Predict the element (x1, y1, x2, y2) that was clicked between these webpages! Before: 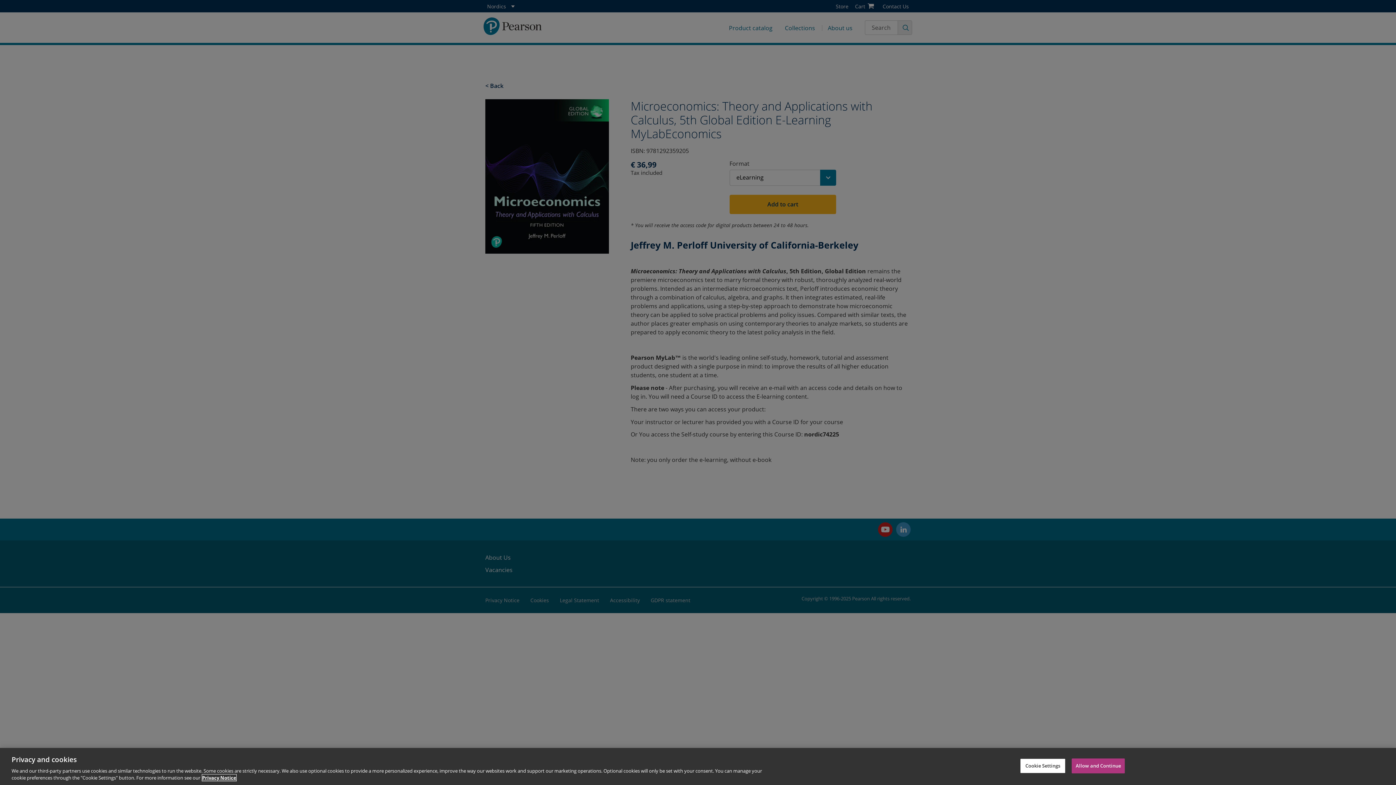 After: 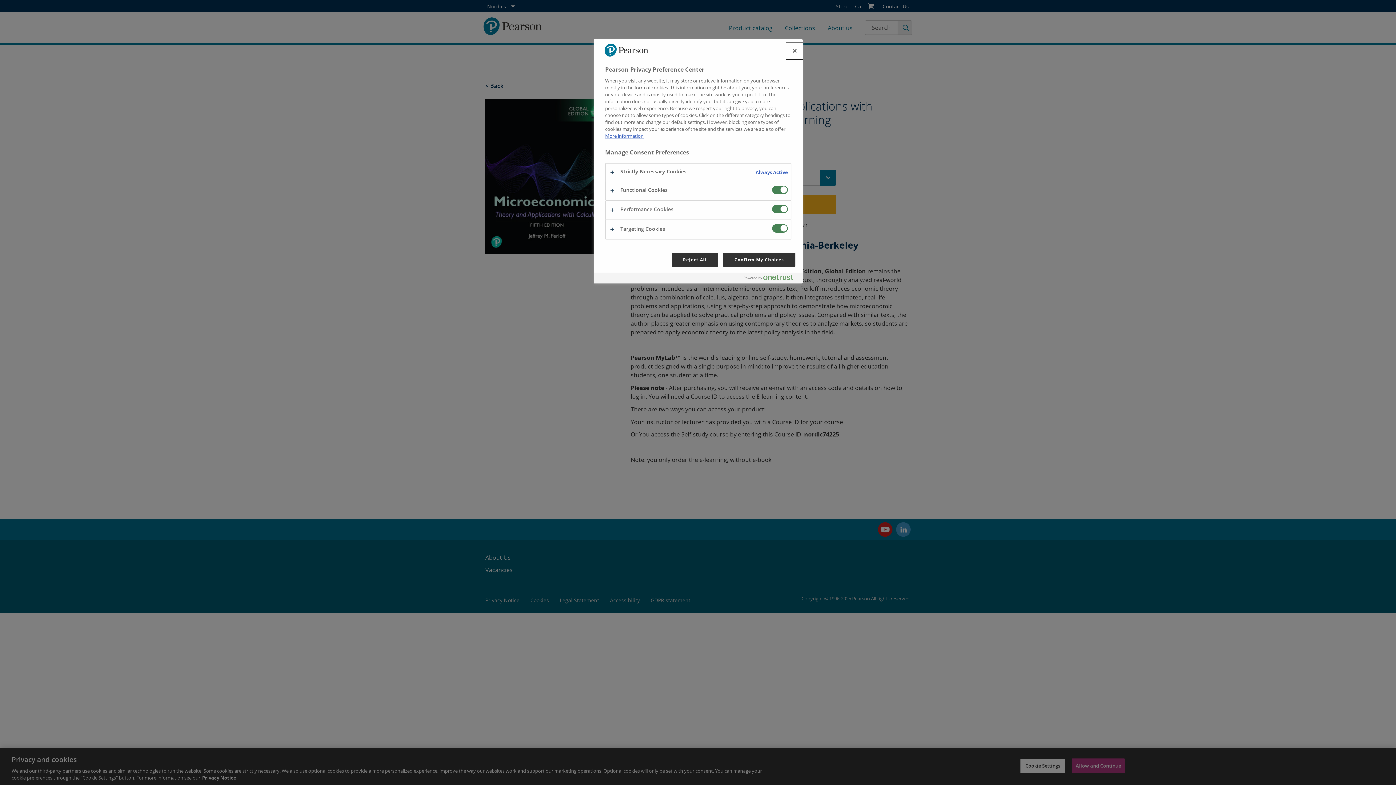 Action: bbox: (1020, 758, 1065, 773) label: Cookie Settings